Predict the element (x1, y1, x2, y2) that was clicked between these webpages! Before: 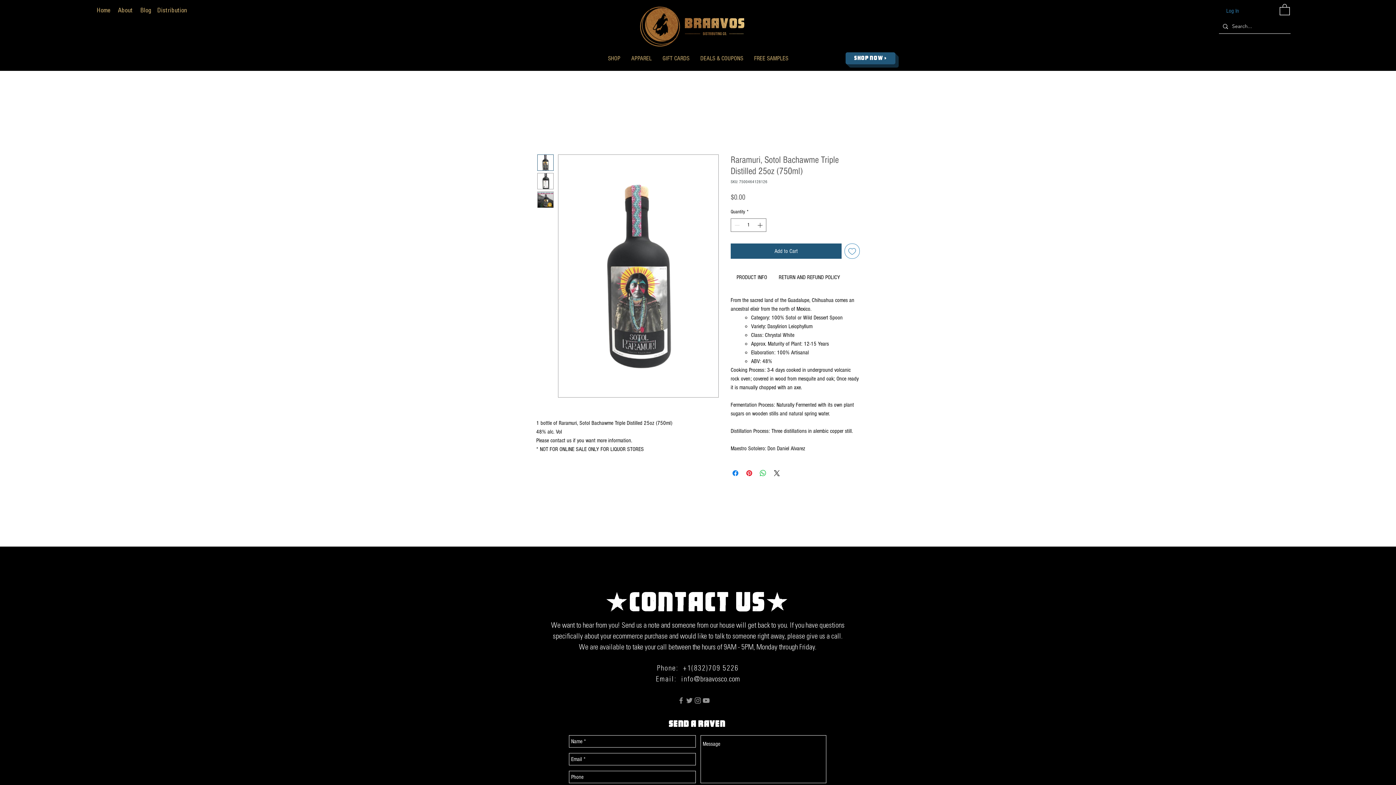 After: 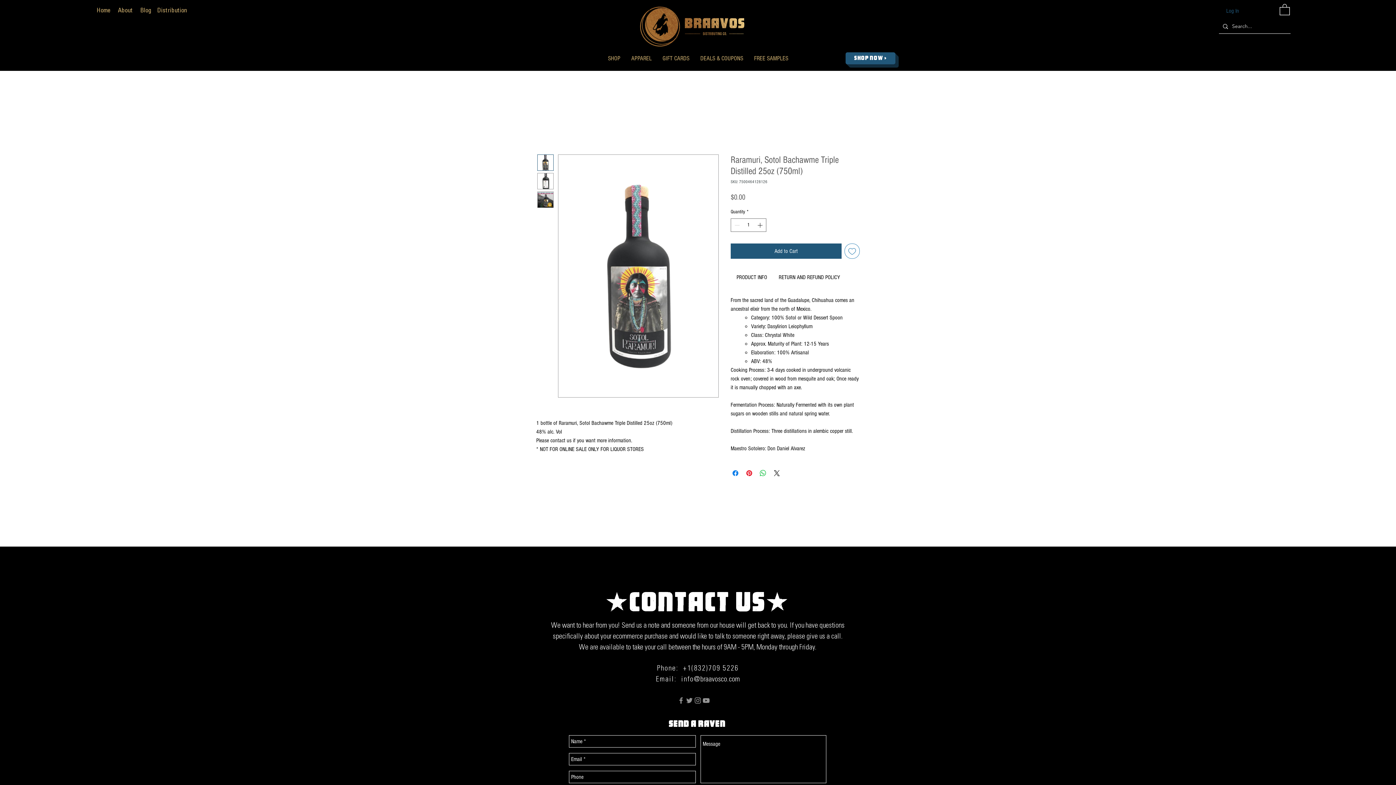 Action: label: Log In bbox: (1206, 3, 1244, 17)